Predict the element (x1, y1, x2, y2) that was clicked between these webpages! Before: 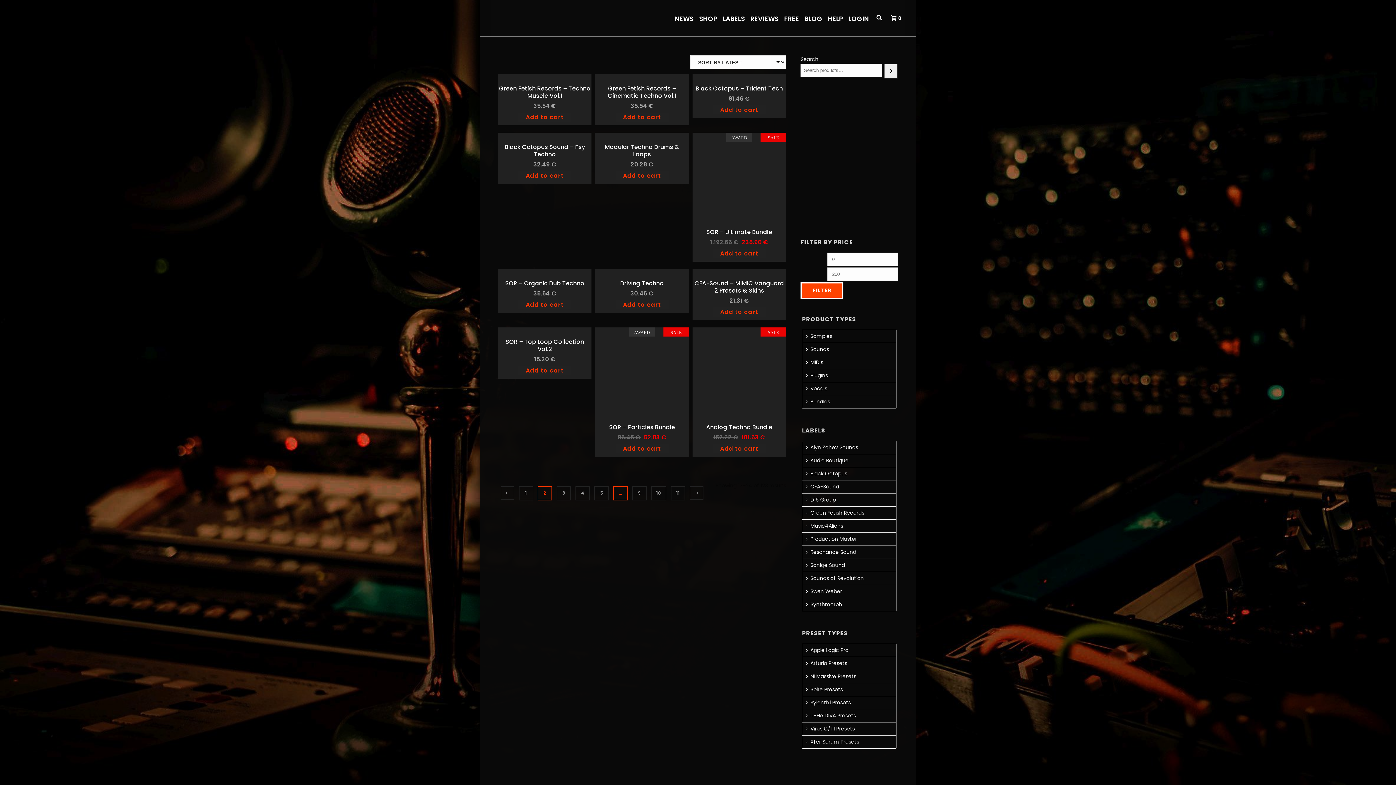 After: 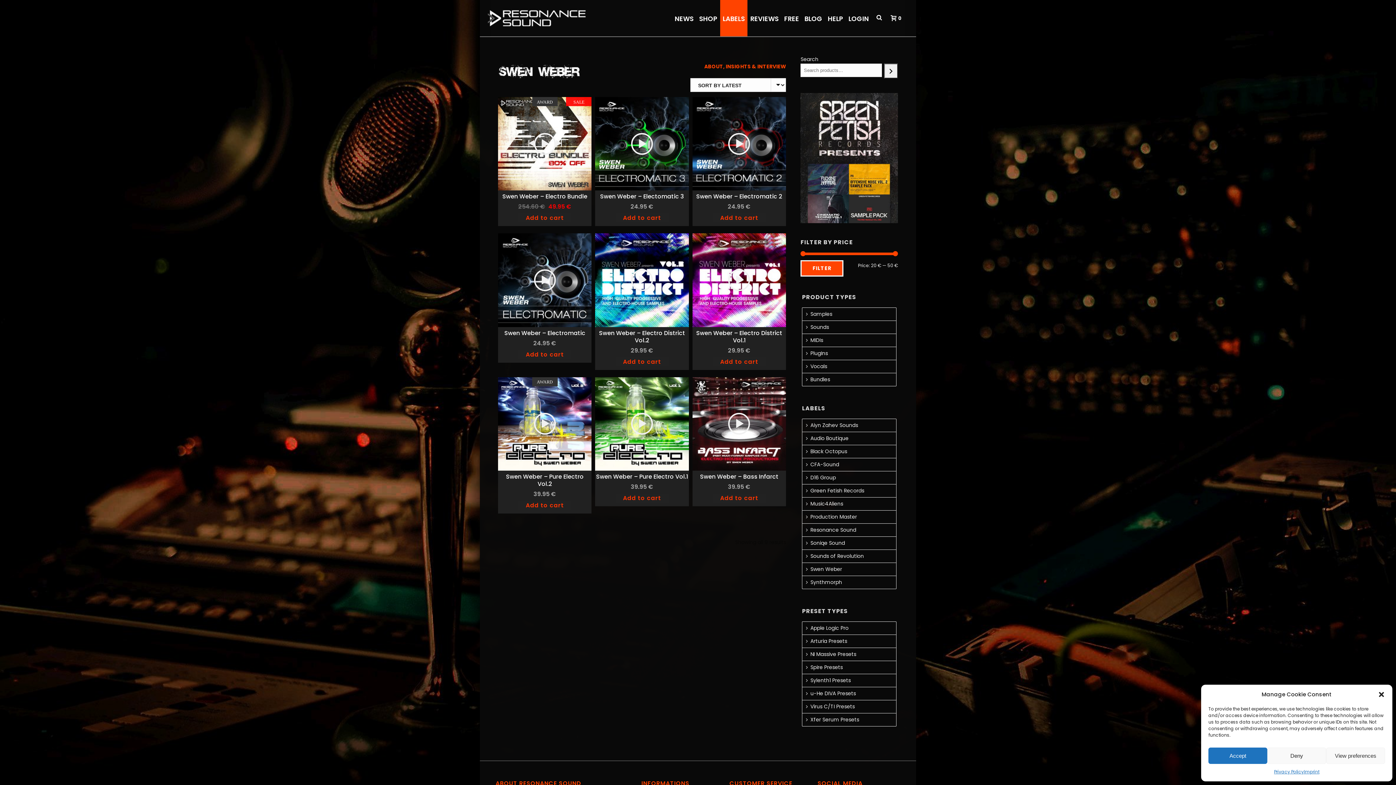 Action: label: Swen Weber bbox: (802, 585, 845, 598)